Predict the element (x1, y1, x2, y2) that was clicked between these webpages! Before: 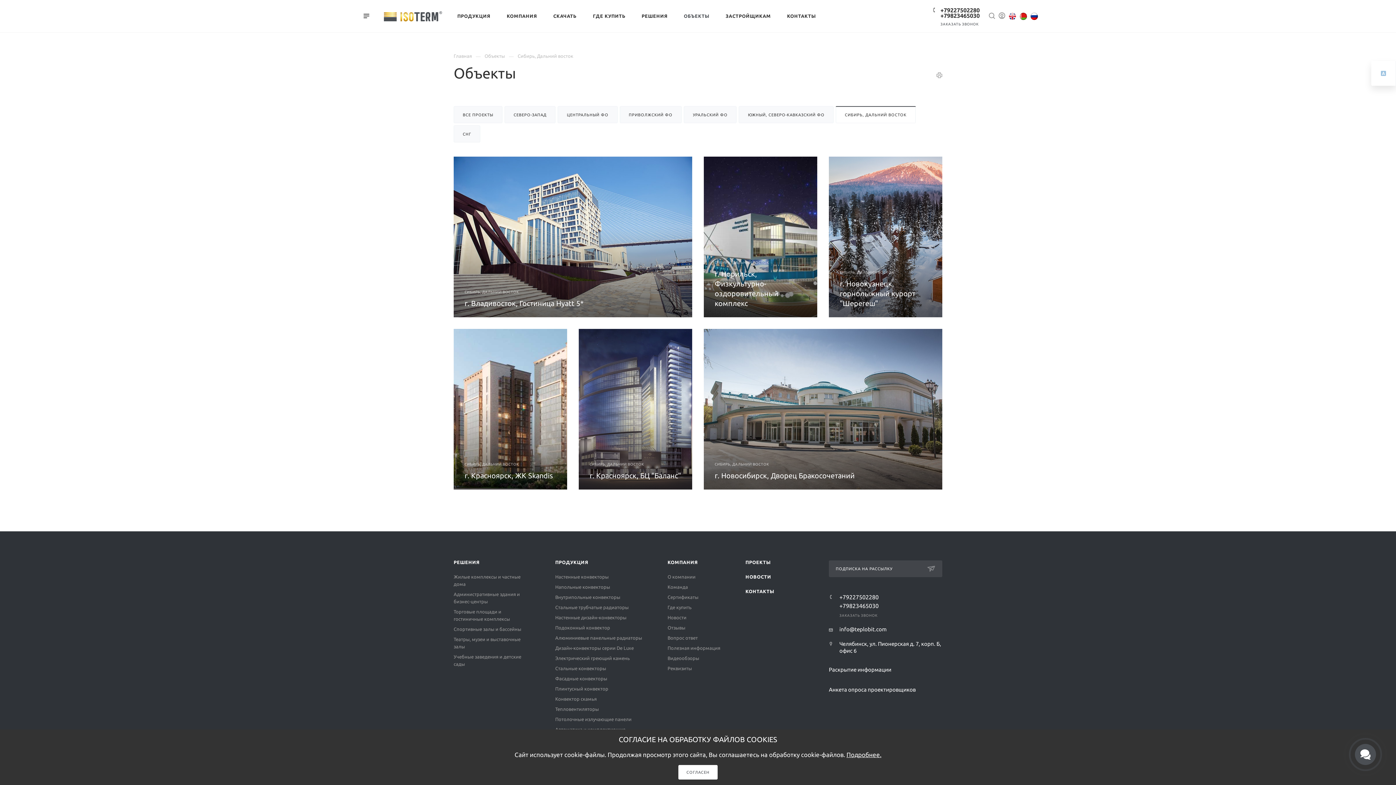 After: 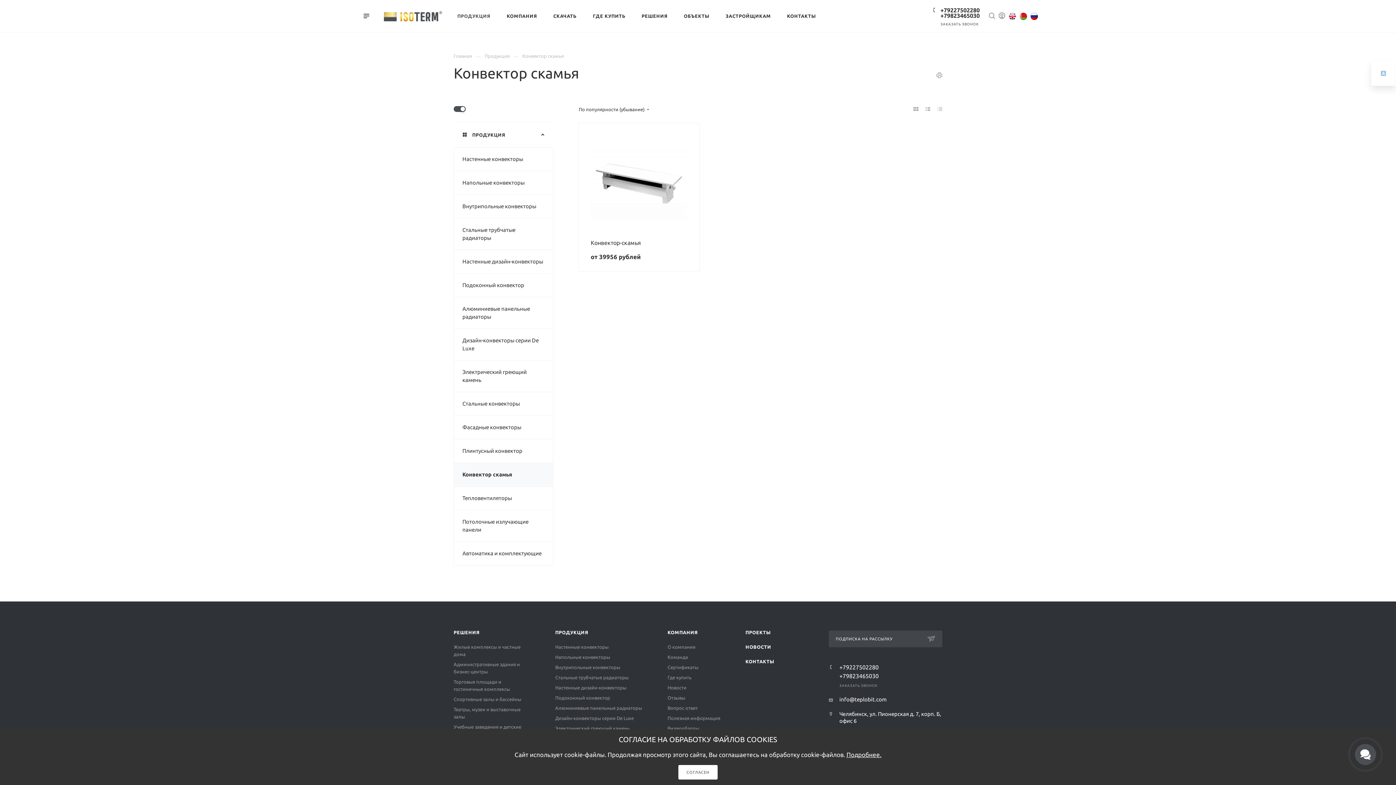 Action: label: Конвектор скамья bbox: (555, 696, 596, 701)